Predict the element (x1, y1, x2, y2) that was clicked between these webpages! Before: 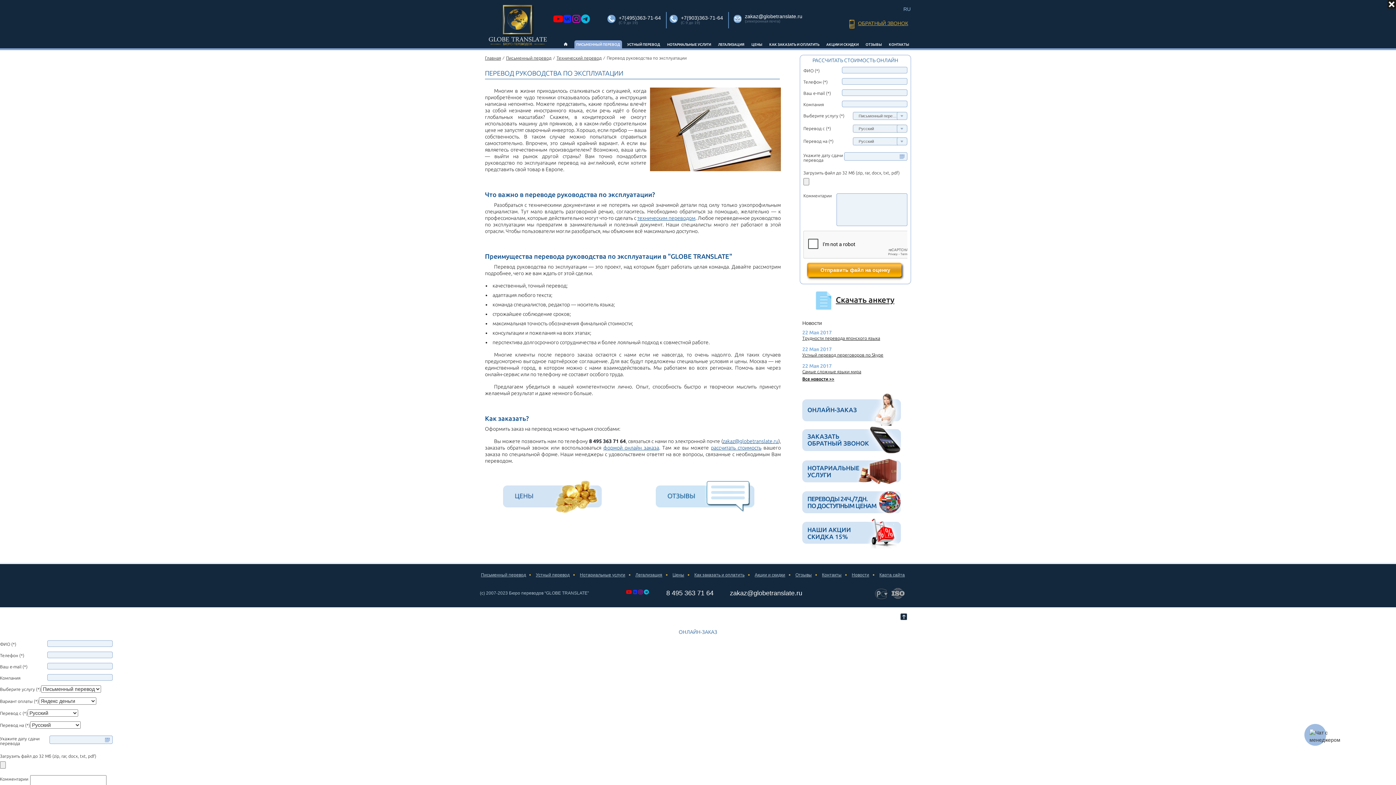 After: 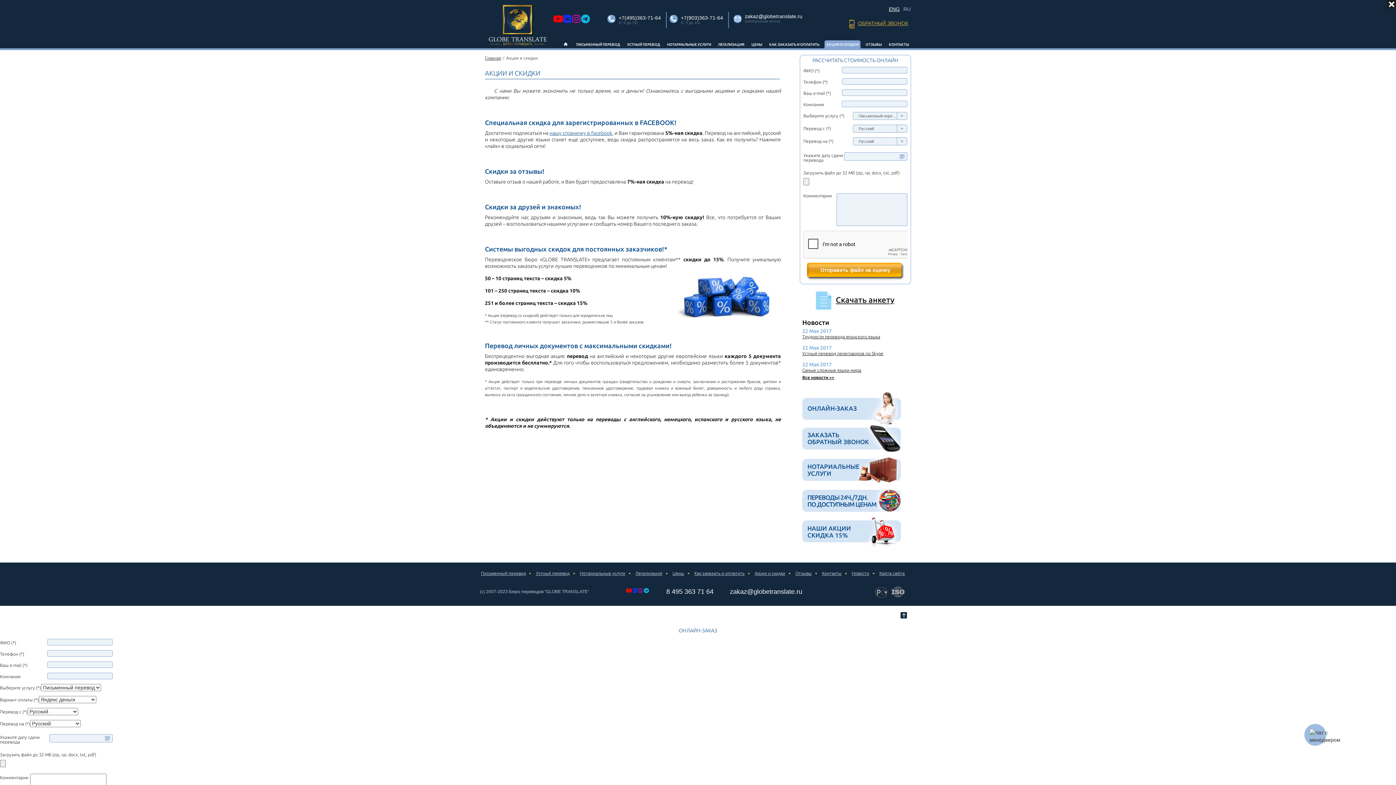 Action: label: НАШИ АКЦИИ
СКИДКА 15% bbox: (802, 518, 901, 548)